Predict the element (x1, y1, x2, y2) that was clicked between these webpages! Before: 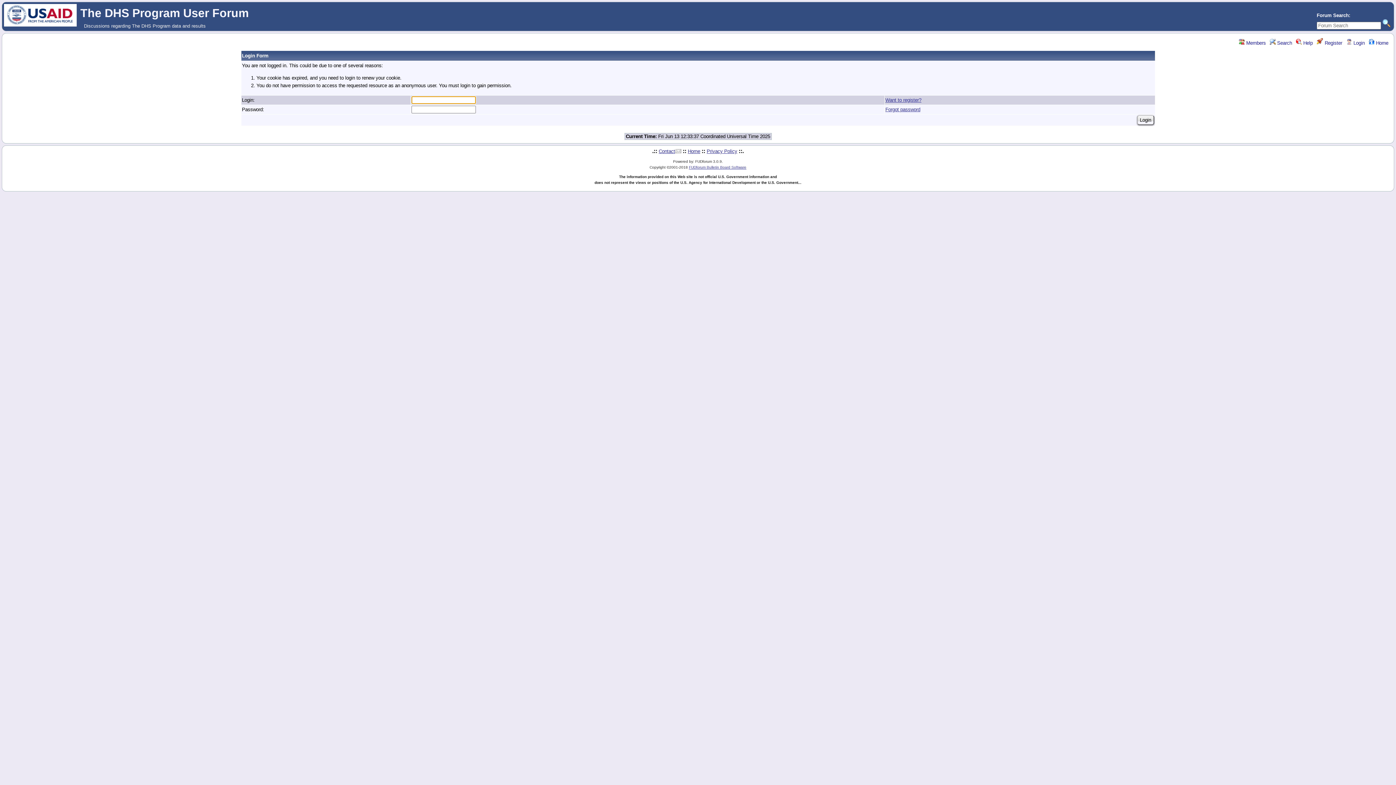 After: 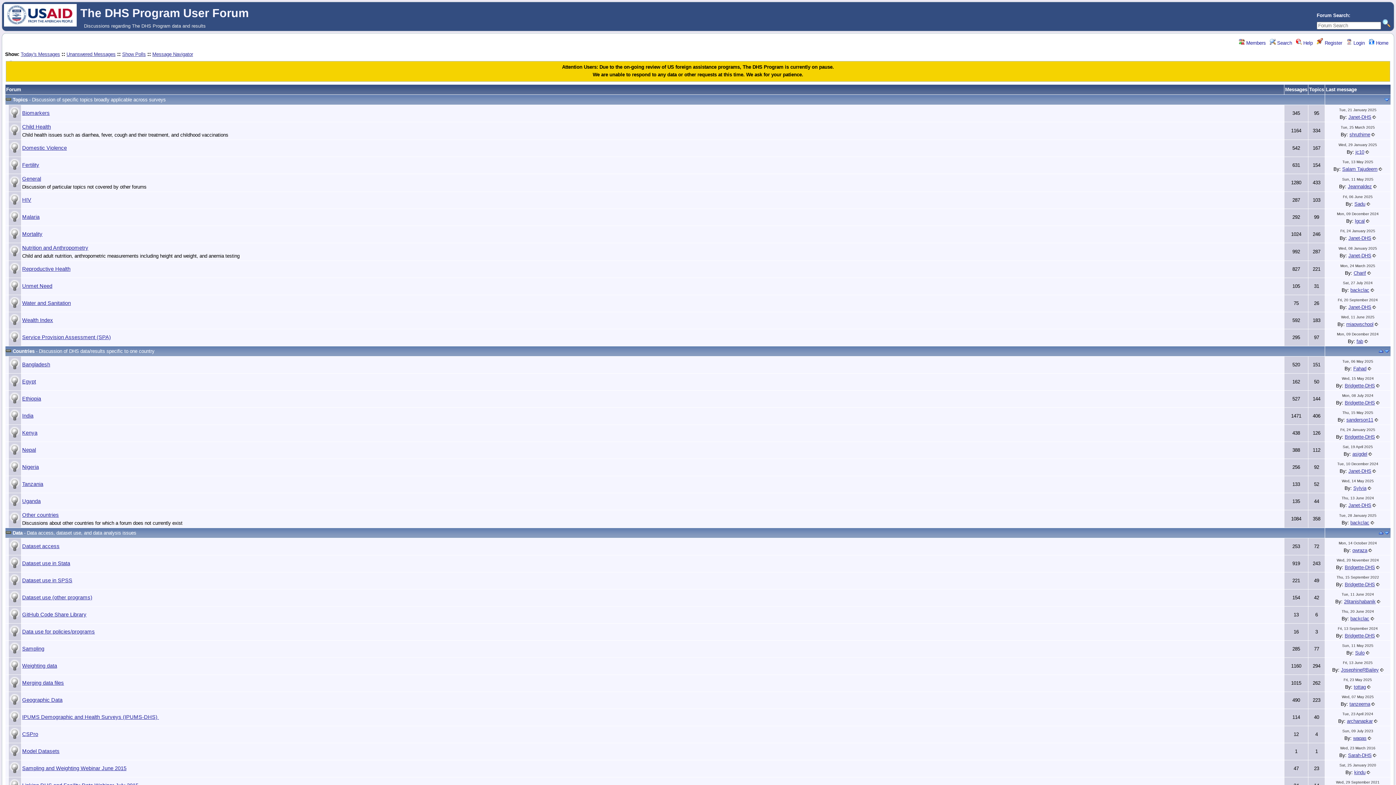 Action: label: Home bbox: (688, 148, 700, 154)